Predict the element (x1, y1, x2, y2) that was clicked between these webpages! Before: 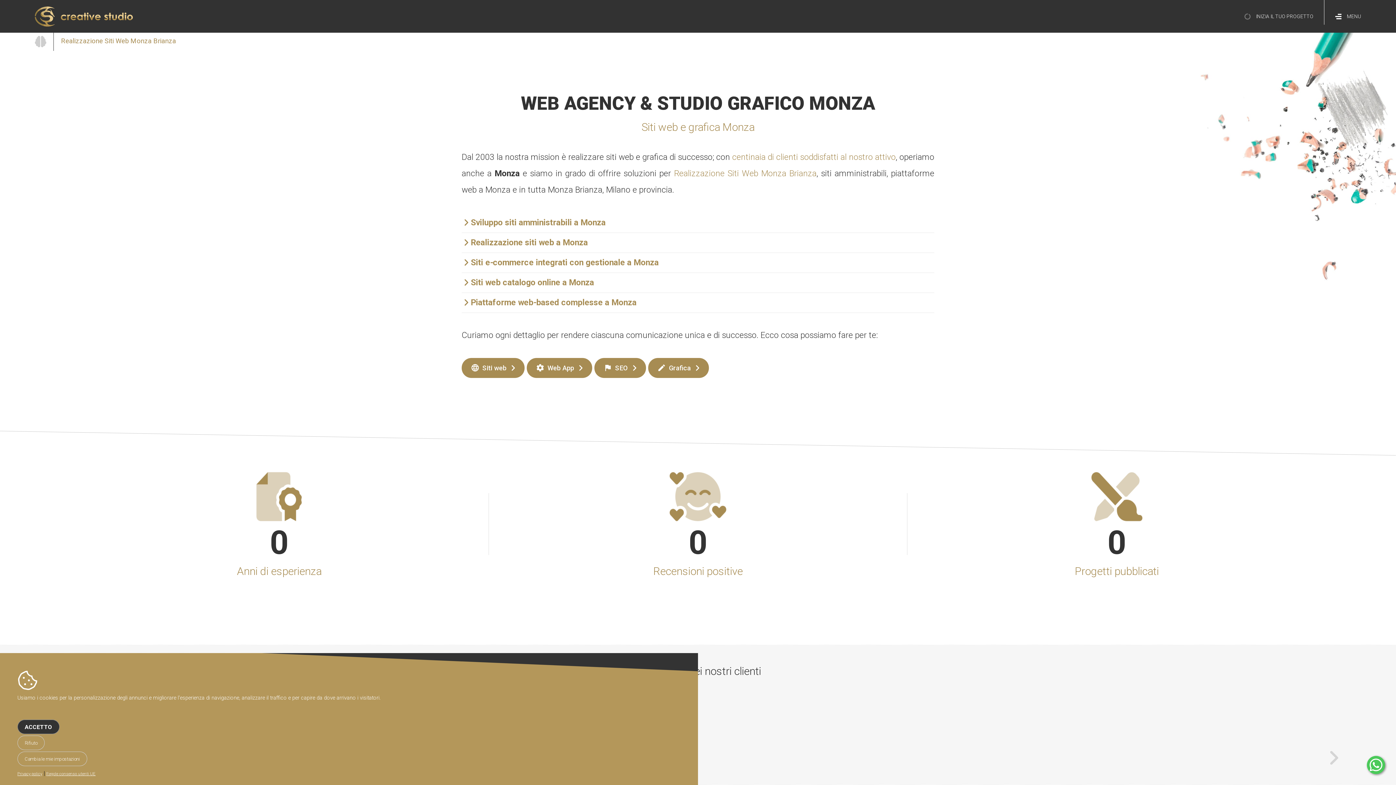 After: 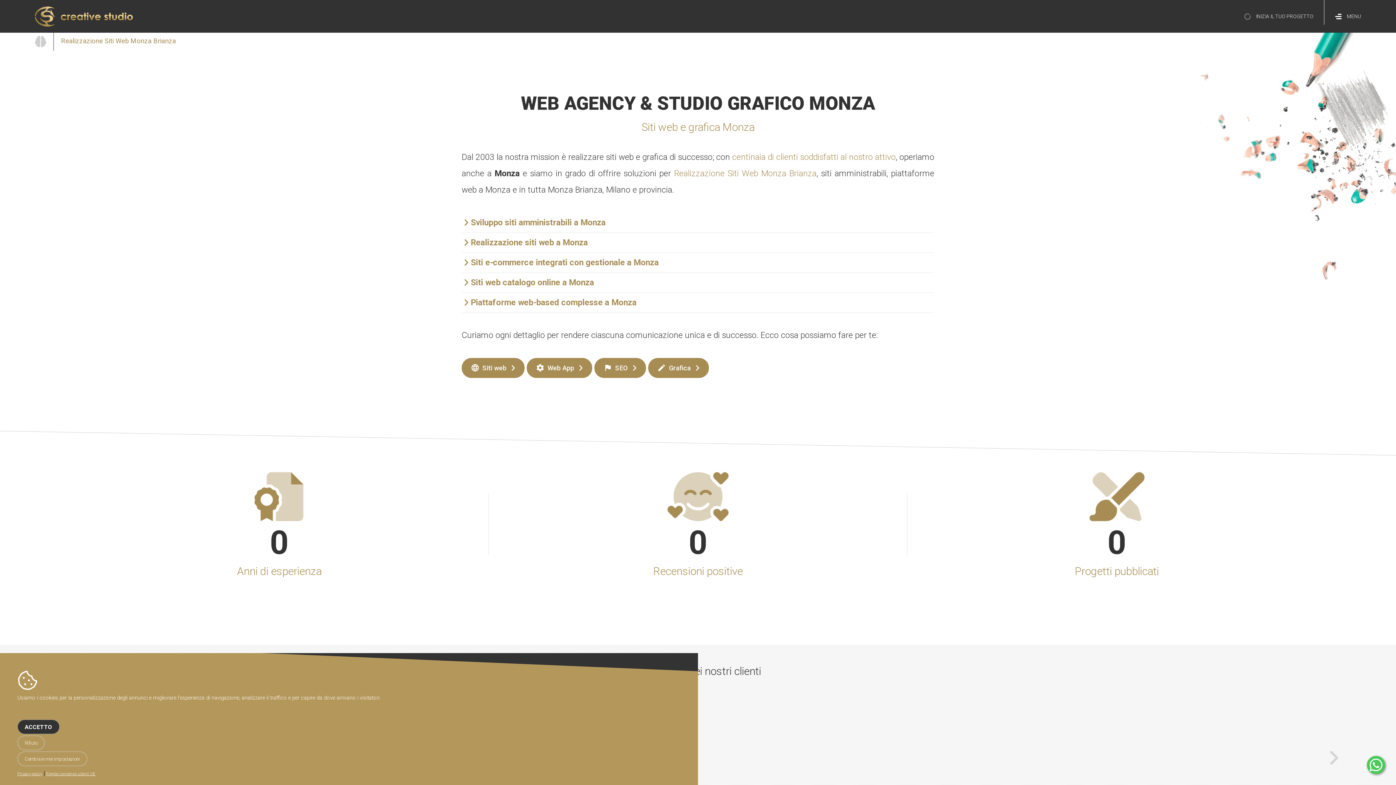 Action: label: Privacy policy bbox: (17, 772, 42, 776)